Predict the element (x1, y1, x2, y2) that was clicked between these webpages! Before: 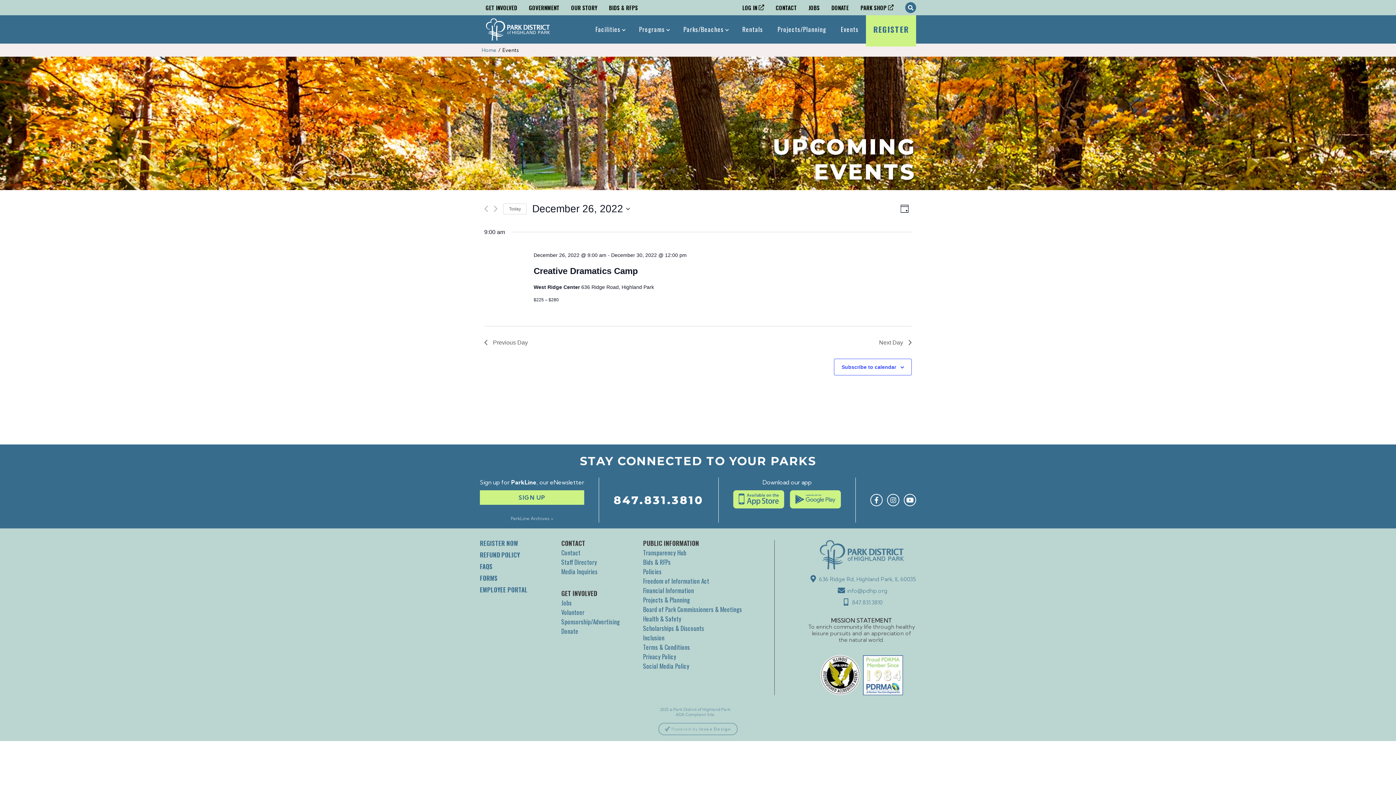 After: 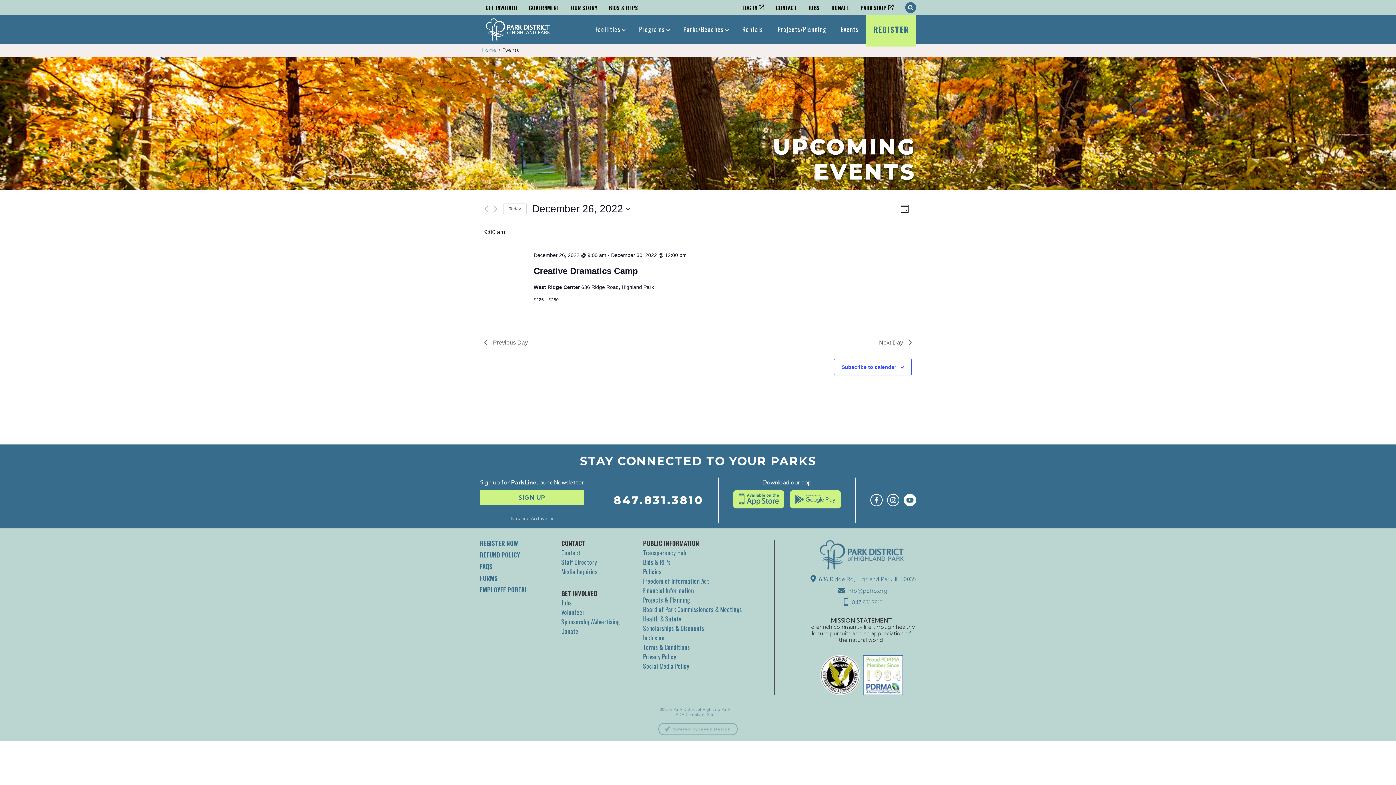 Action: bbox: (904, 494, 916, 506)